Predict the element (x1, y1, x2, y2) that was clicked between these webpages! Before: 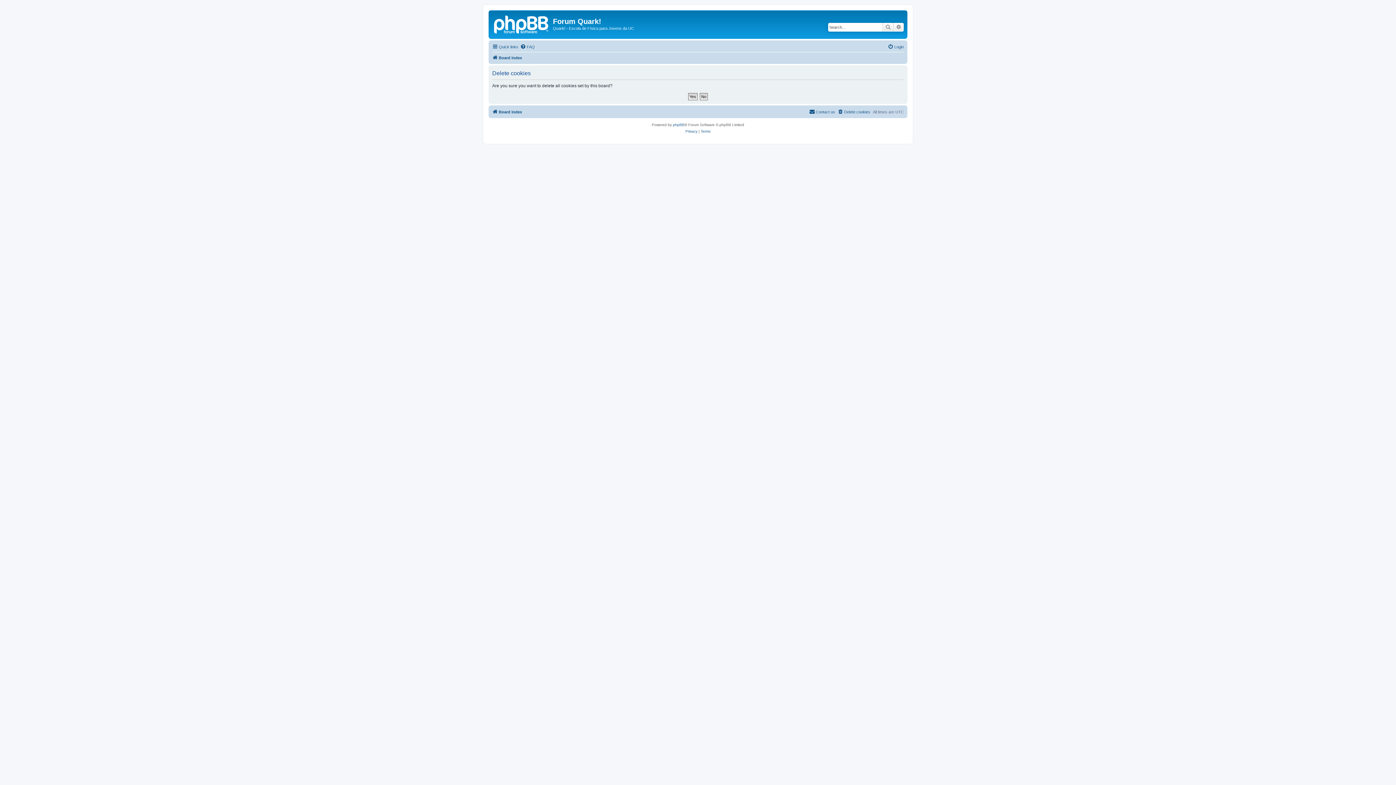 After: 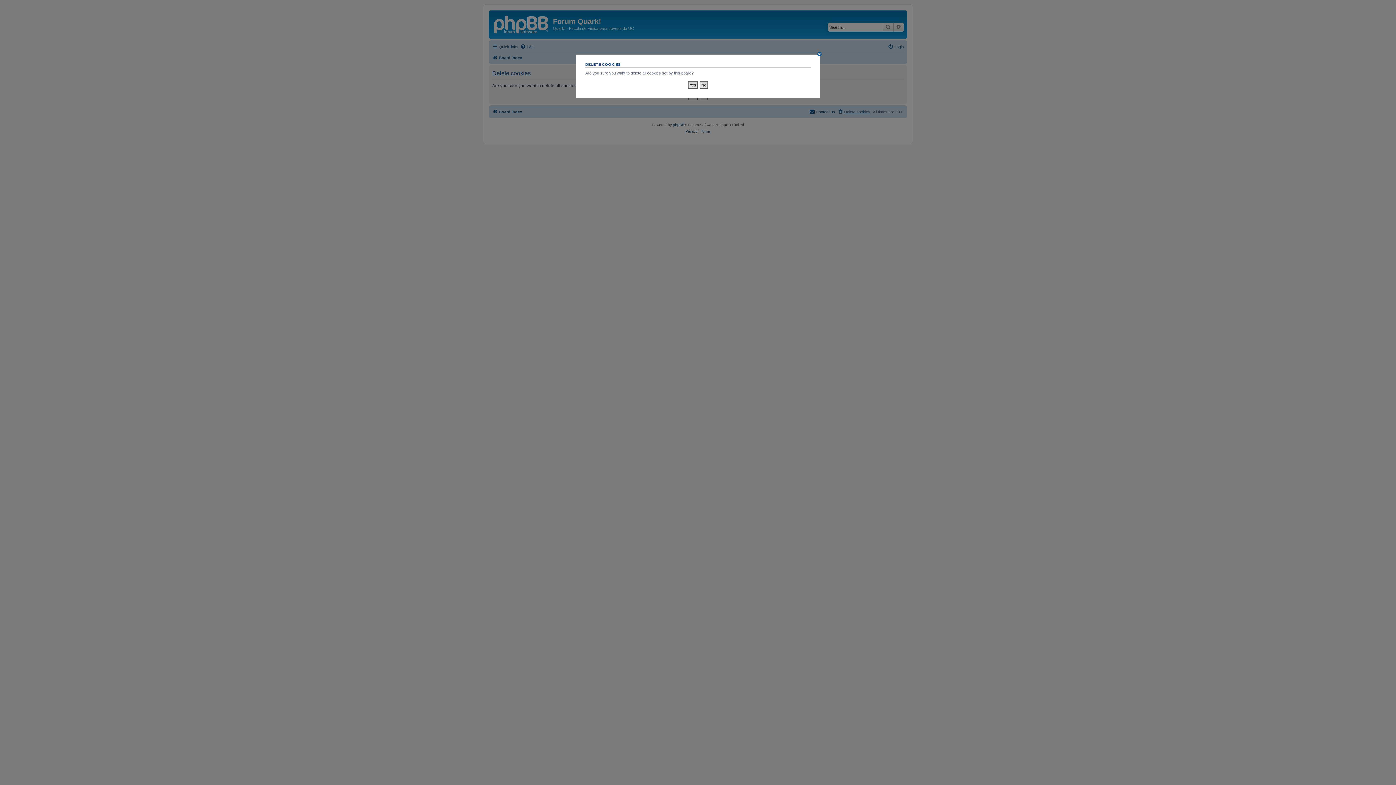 Action: label: Delete cookies bbox: (837, 107, 870, 116)